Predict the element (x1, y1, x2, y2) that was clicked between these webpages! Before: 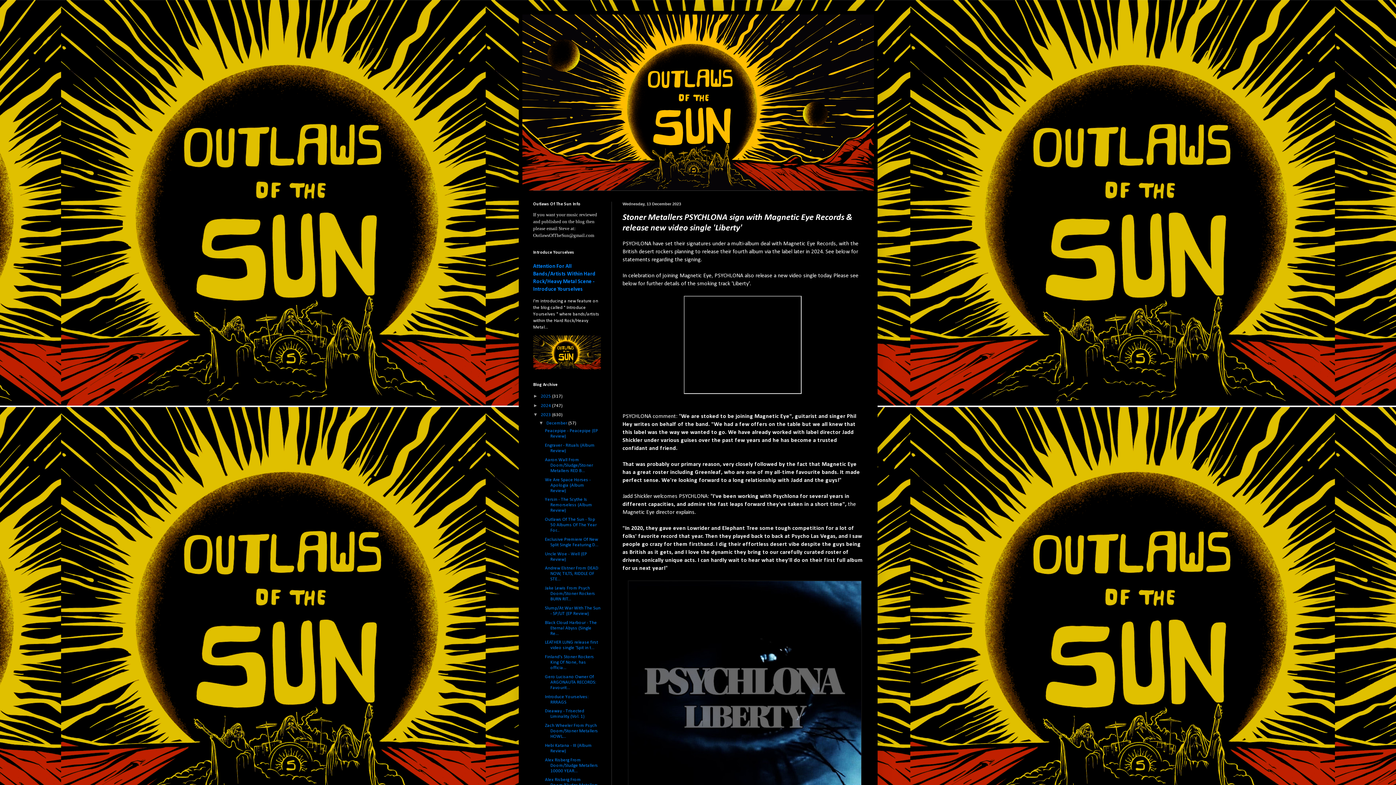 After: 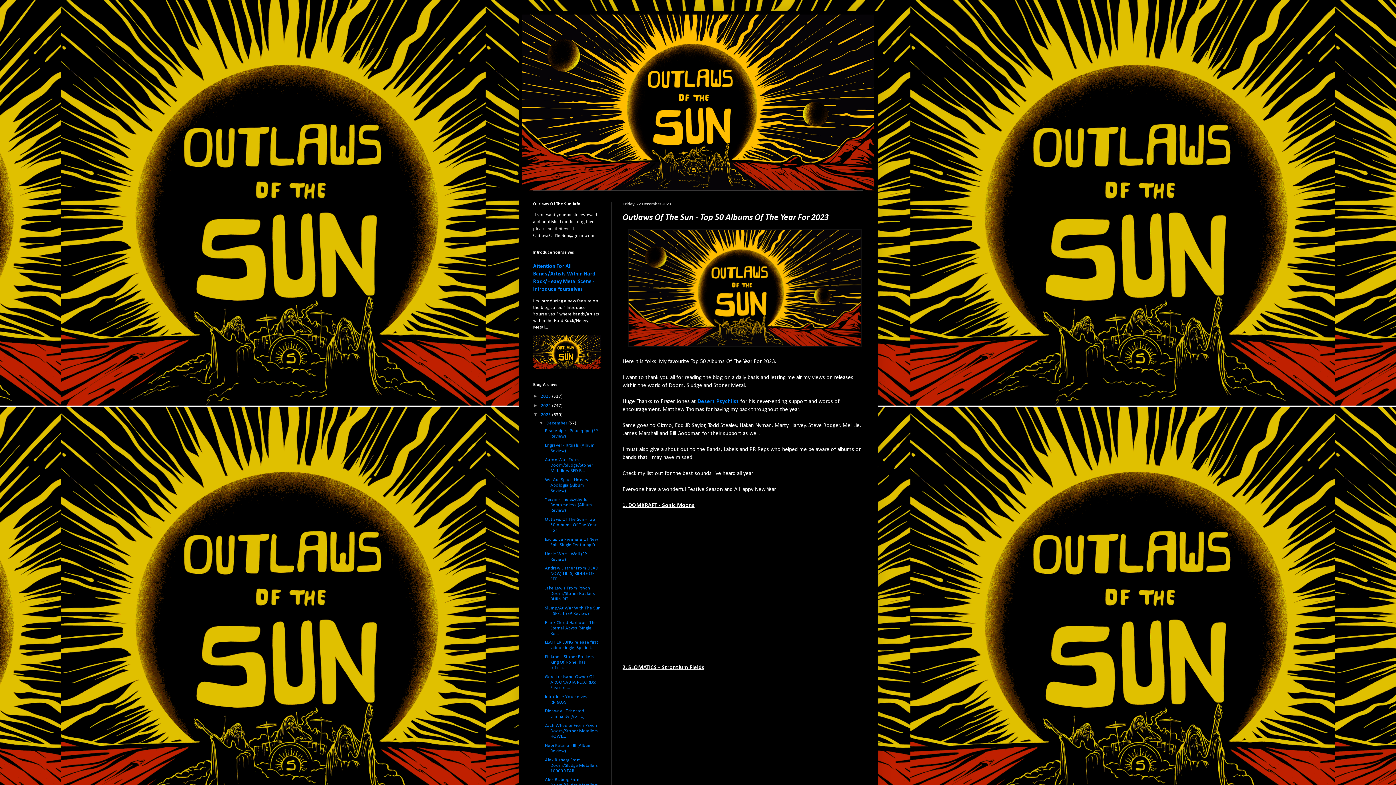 Action: label: Outlaws Of The Sun - Top 50 Albums Of The Year For... bbox: (545, 517, 596, 533)